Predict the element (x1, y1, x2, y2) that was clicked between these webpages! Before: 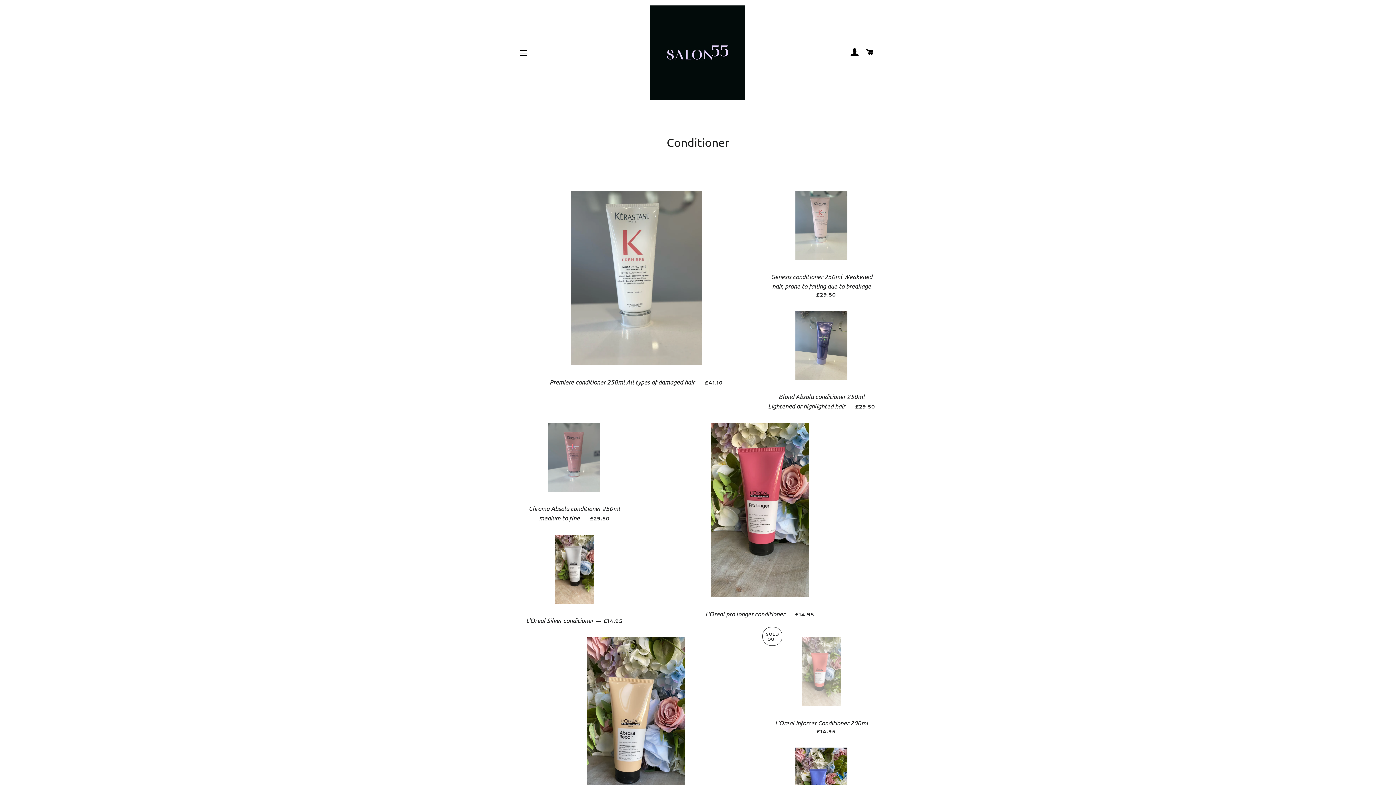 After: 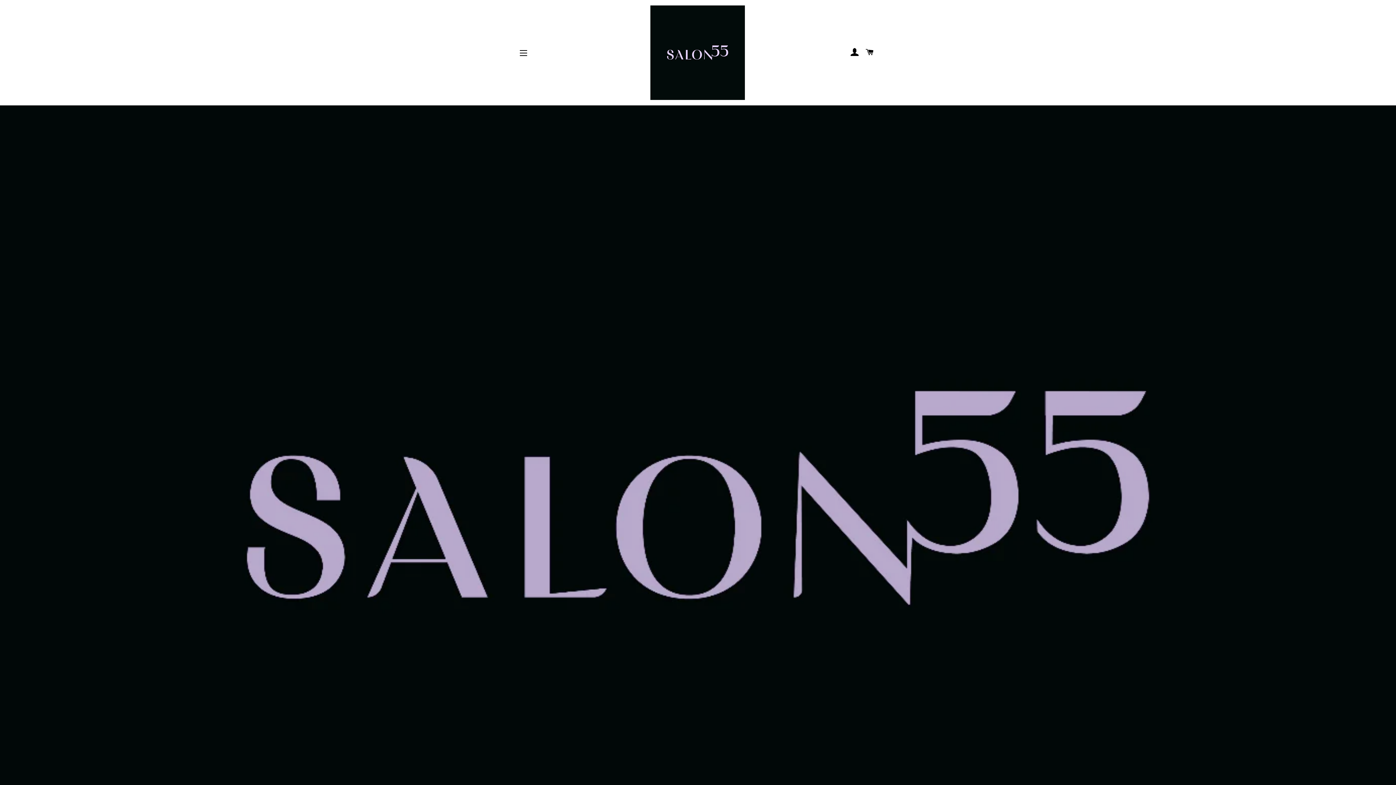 Action: bbox: (577, 5, 817, 100)